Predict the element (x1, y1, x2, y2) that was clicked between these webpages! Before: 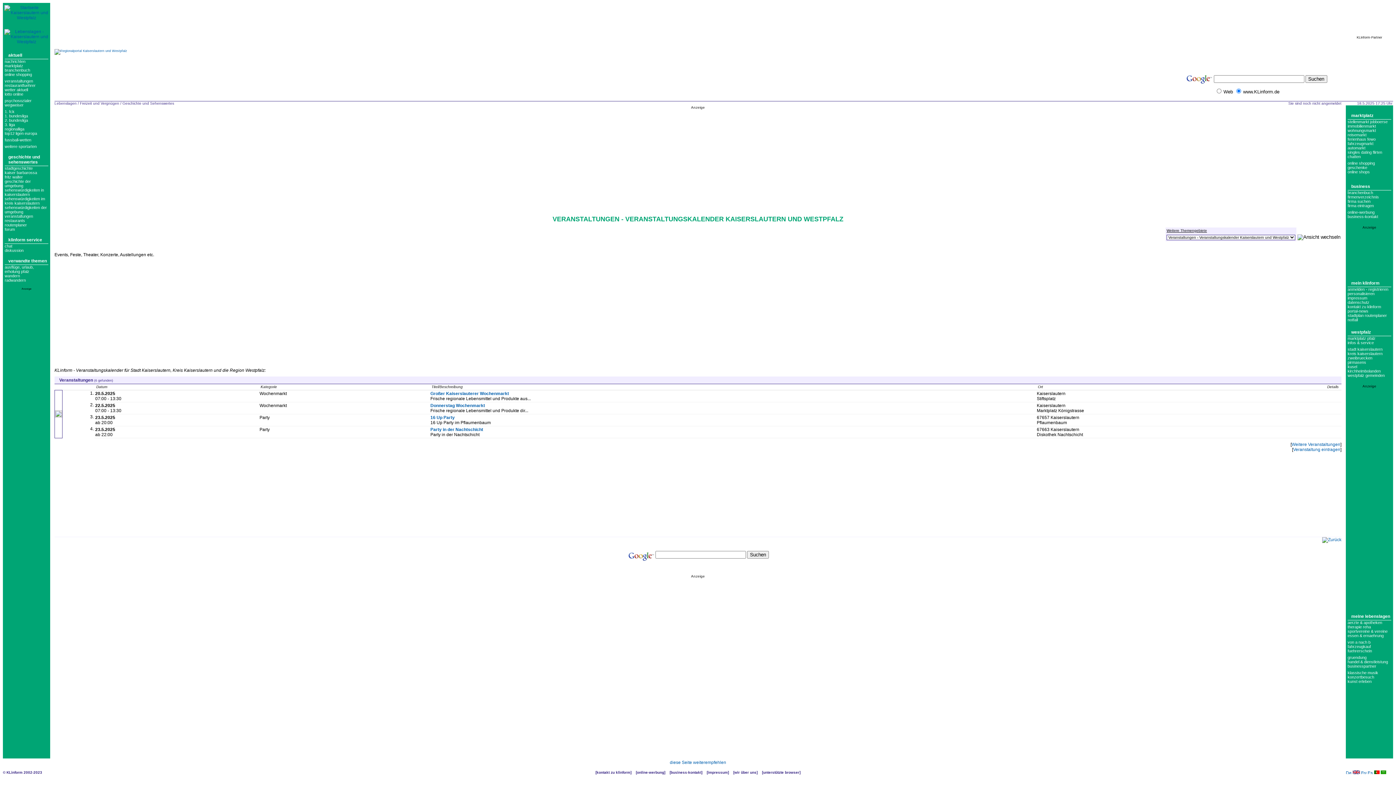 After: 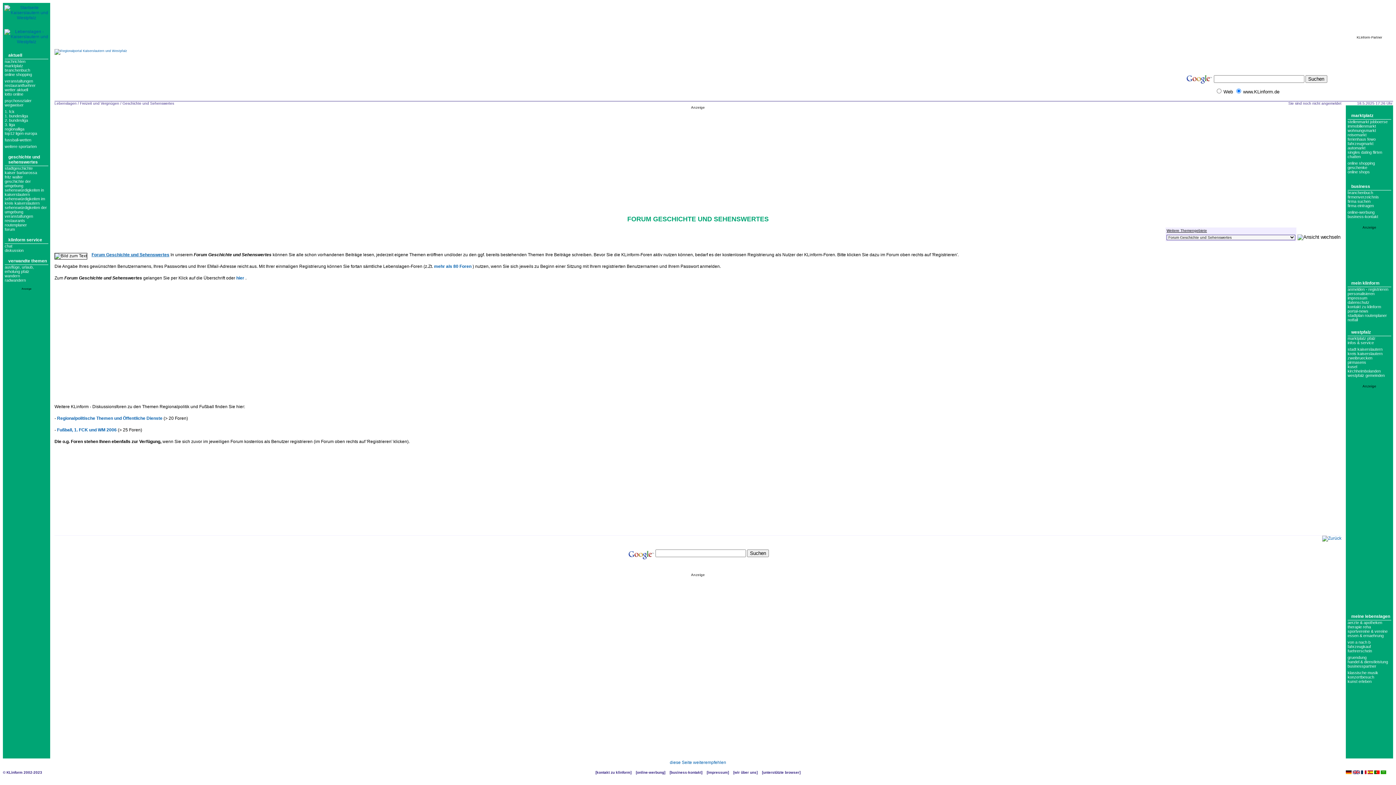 Action: label: forum bbox: (4, 227, 14, 231)